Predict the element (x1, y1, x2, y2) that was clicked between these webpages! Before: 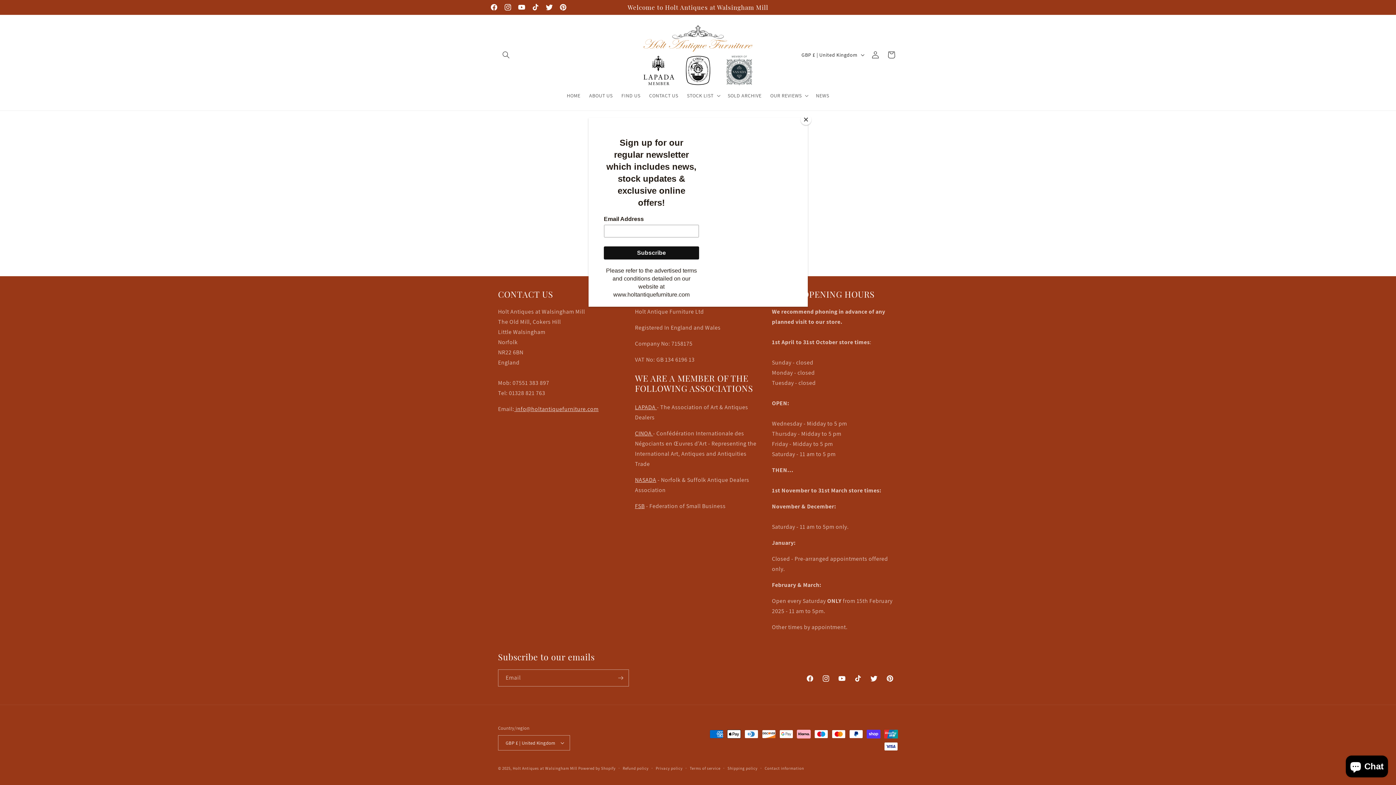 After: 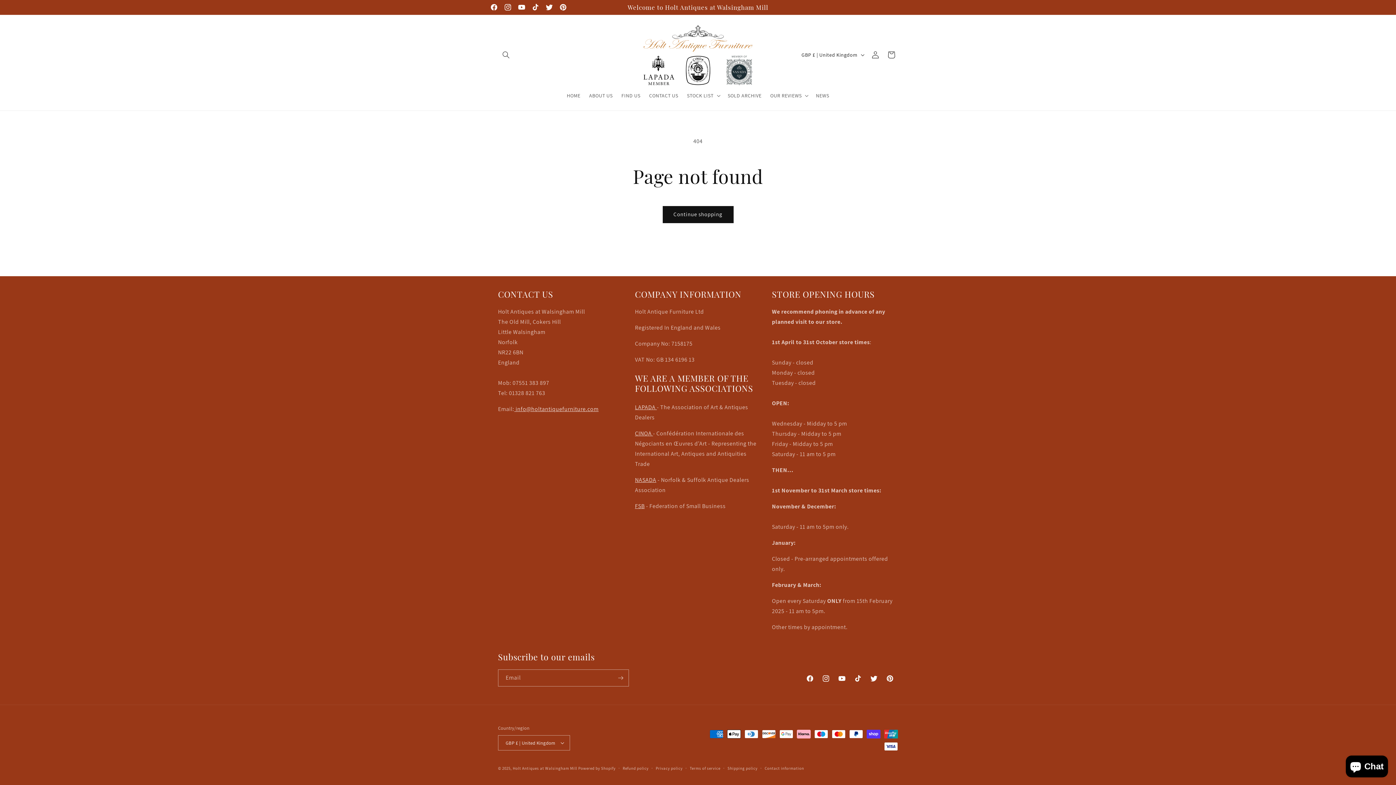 Action: bbox: (800, 114, 811, 125) label: Close